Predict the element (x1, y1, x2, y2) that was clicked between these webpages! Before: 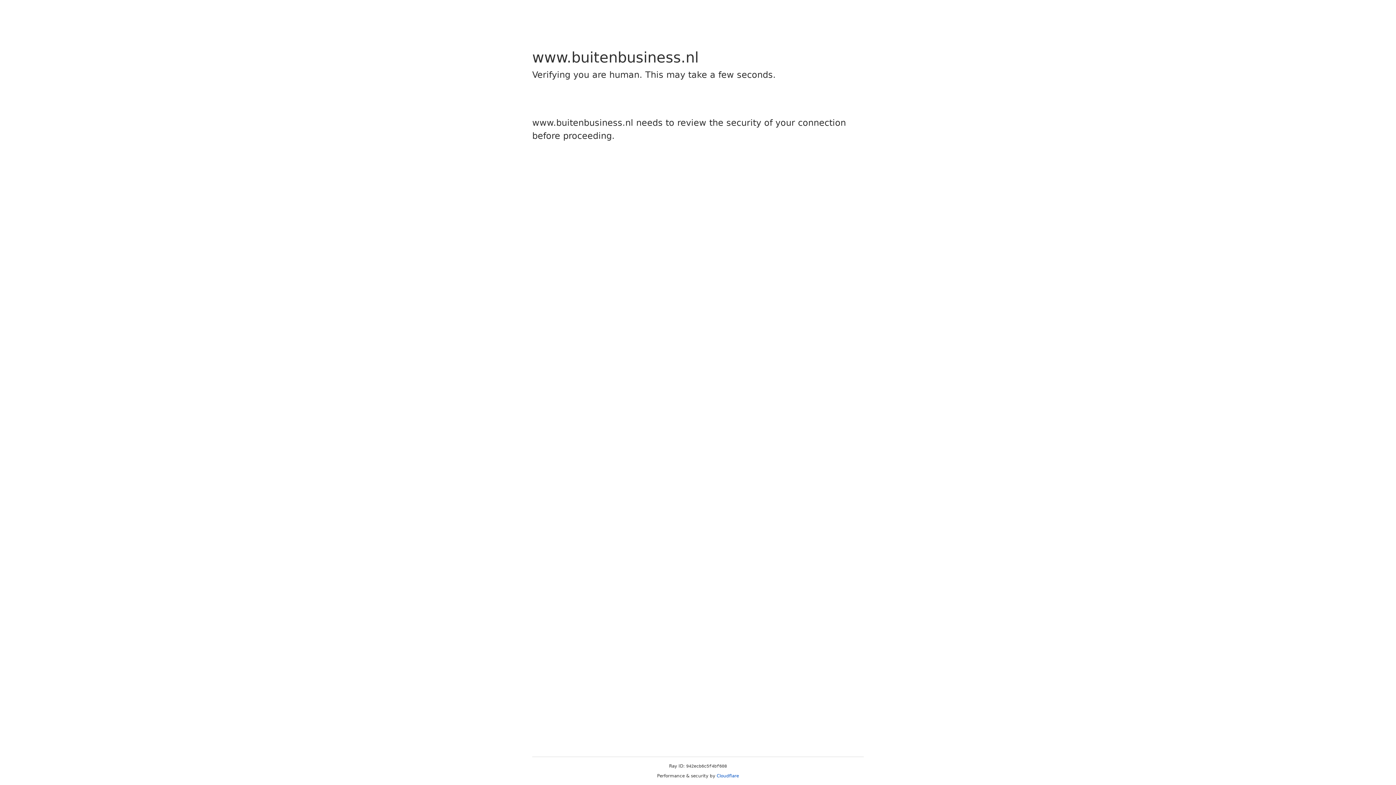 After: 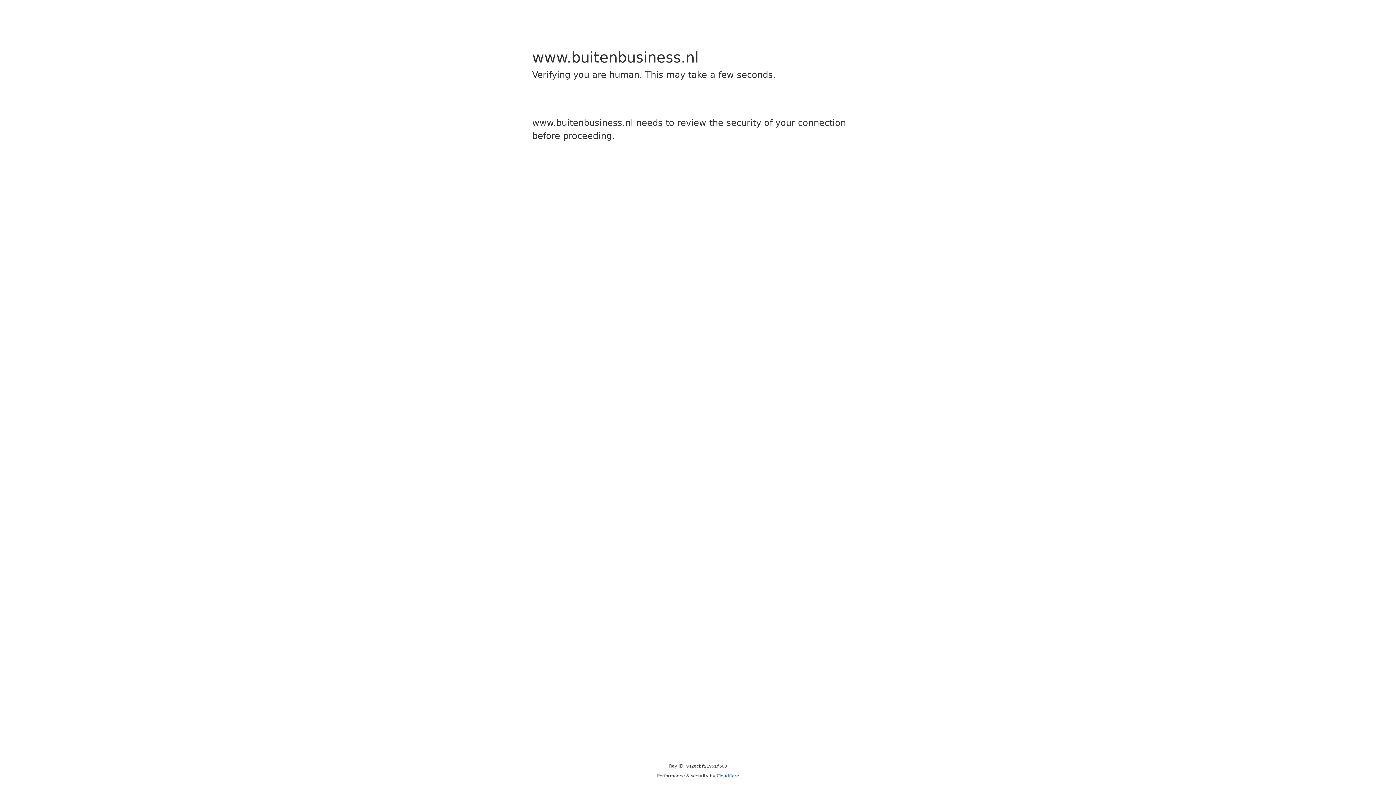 Action: label: Cloudflare bbox: (716, 773, 739, 778)